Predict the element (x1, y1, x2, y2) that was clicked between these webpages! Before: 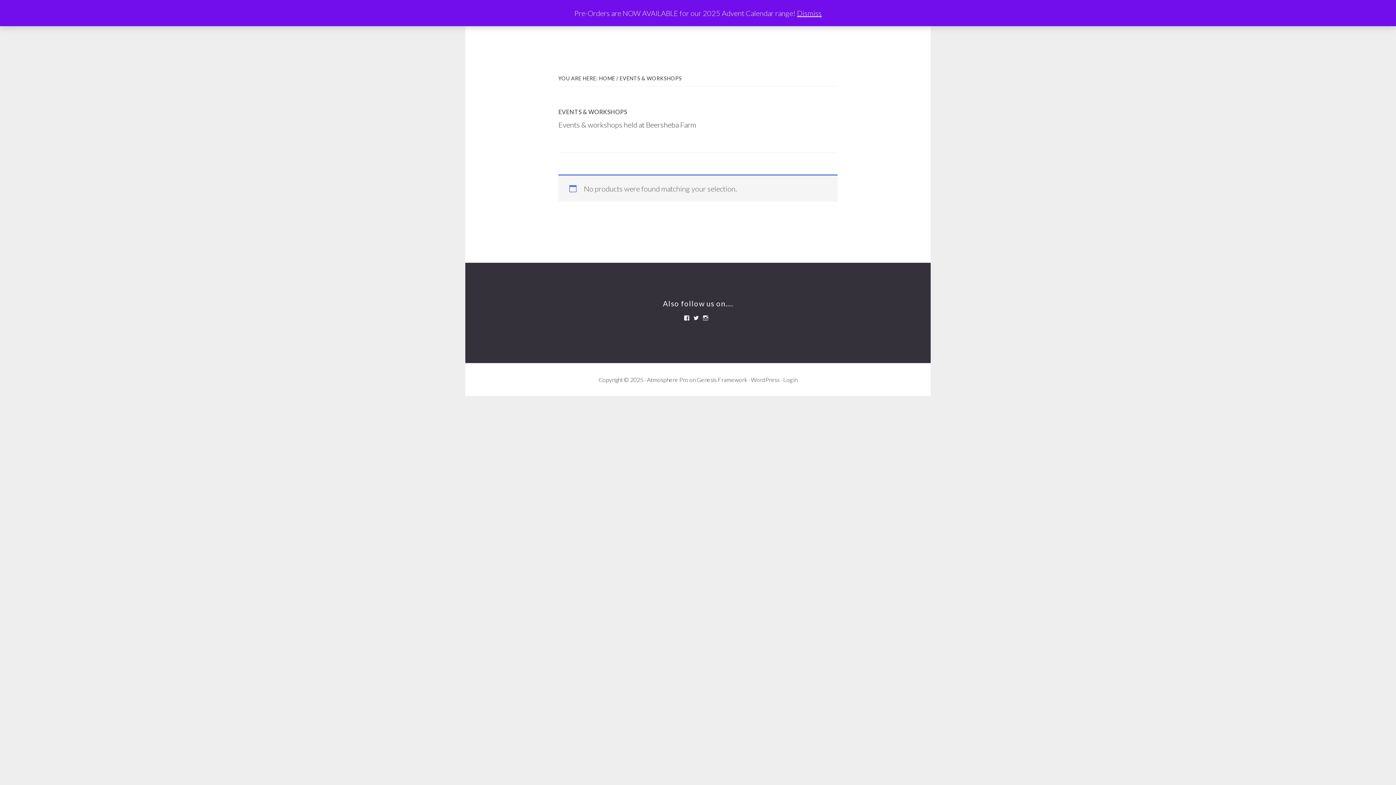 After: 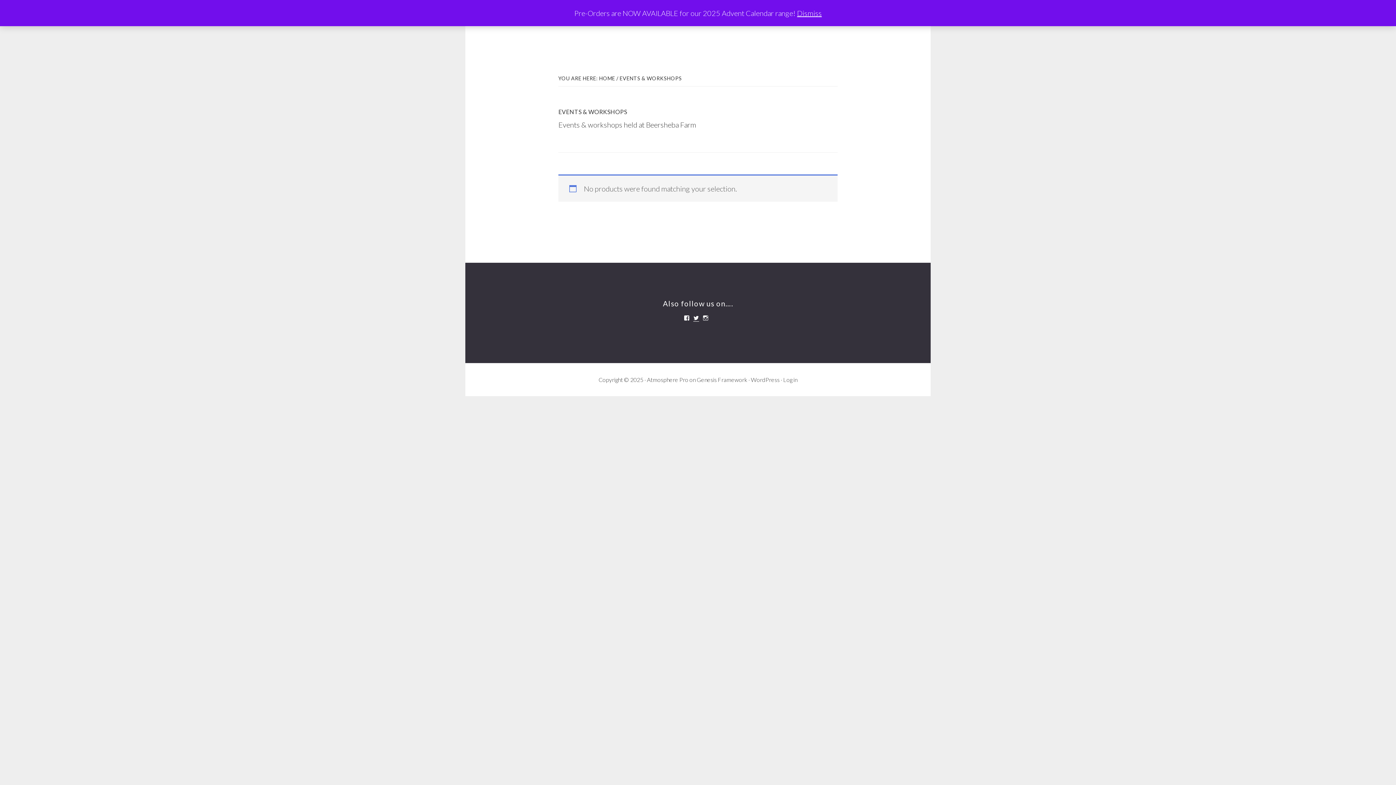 Action: bbox: (693, 315, 699, 321) label: View btwin1’s profile on Twitter